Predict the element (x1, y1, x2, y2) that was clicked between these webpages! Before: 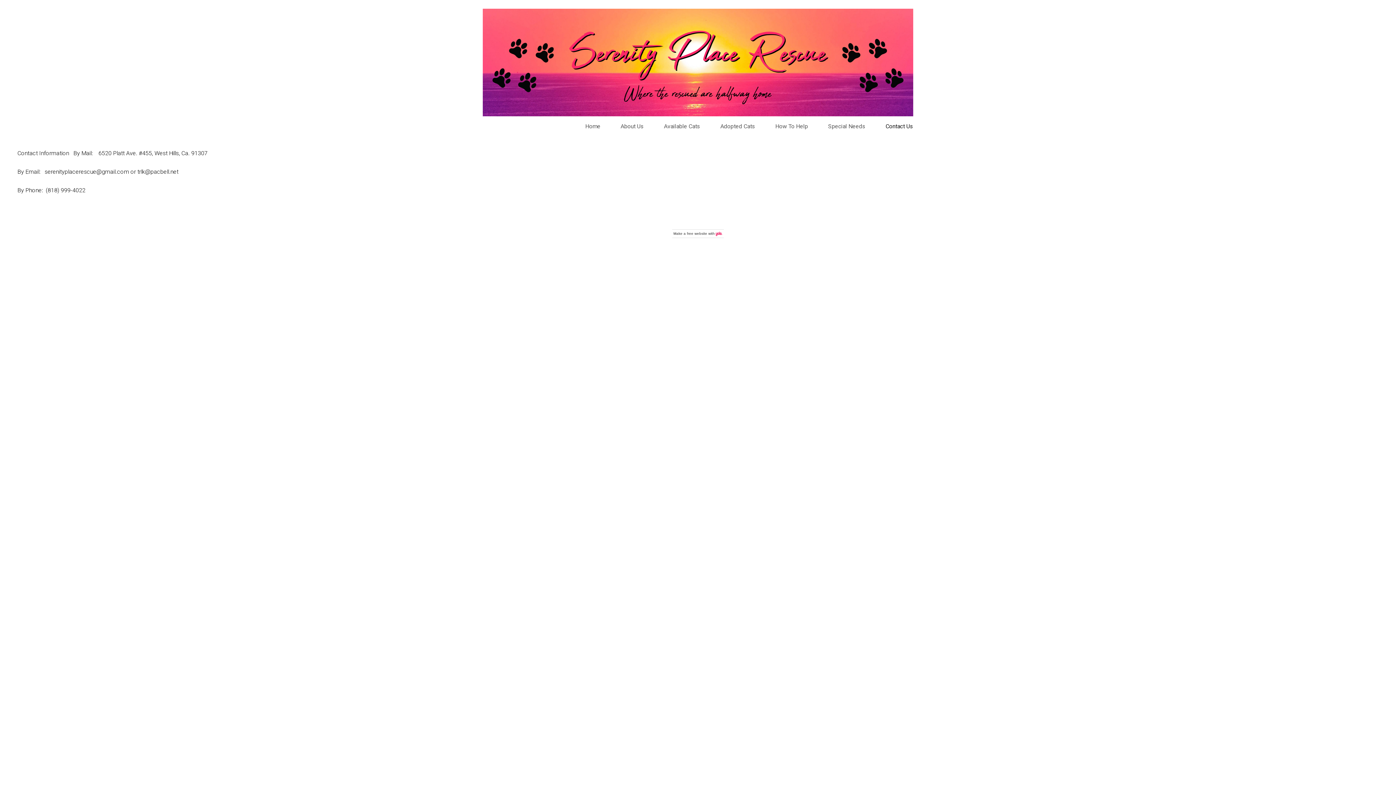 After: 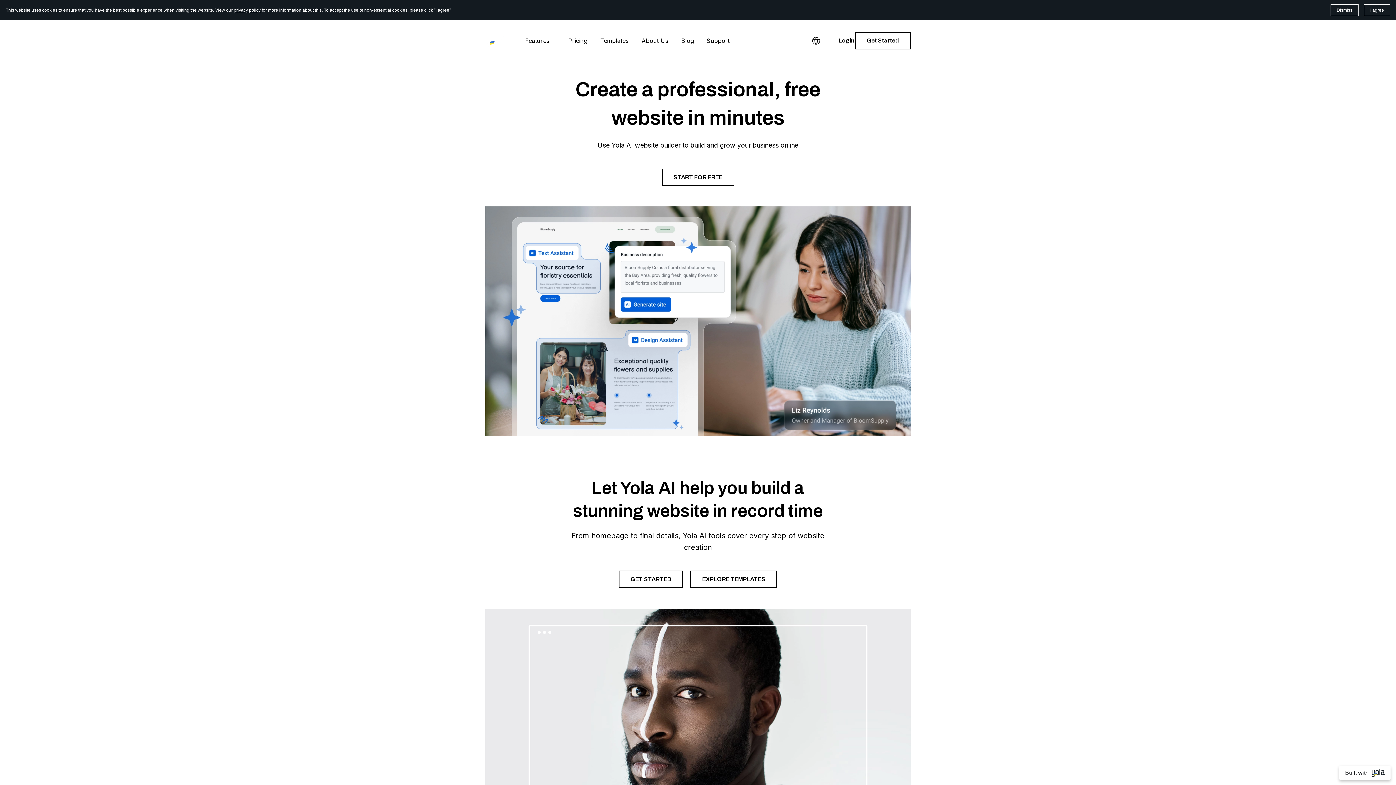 Action: bbox: (715, 231, 724, 237)